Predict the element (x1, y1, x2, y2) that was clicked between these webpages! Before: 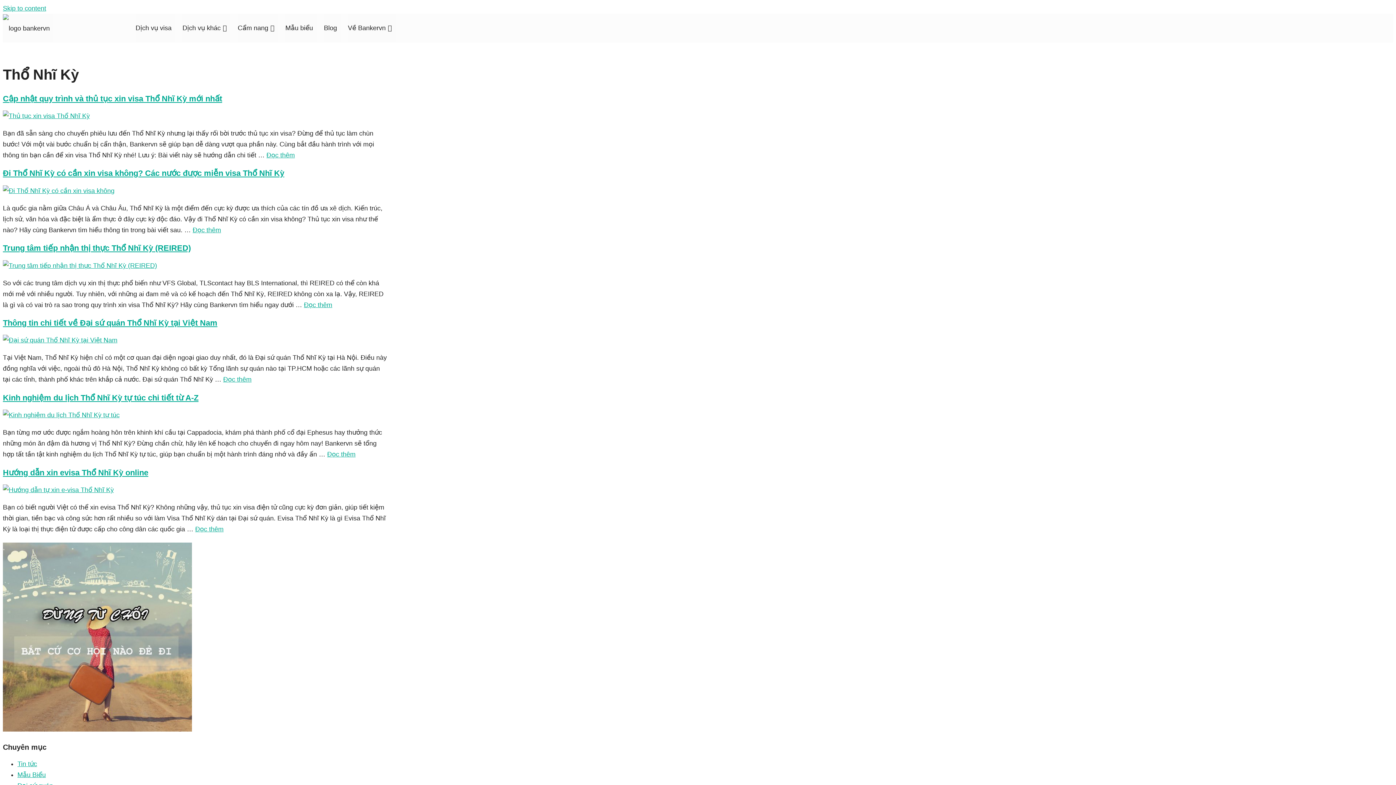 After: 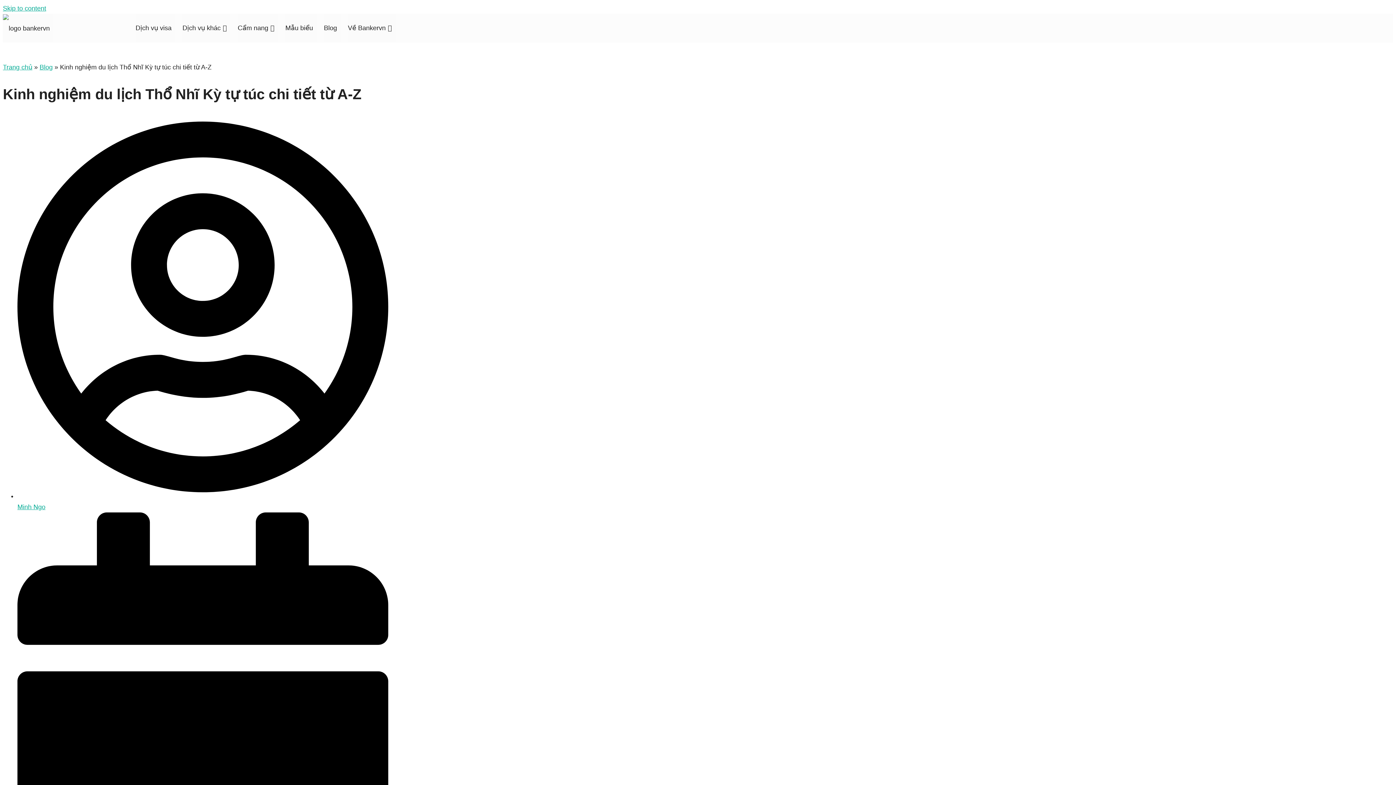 Action: bbox: (2, 393, 198, 402) label: Kinh nghiệm du lịch Thổ Nhĩ Kỳ tự túc chi tiết từ A-Z